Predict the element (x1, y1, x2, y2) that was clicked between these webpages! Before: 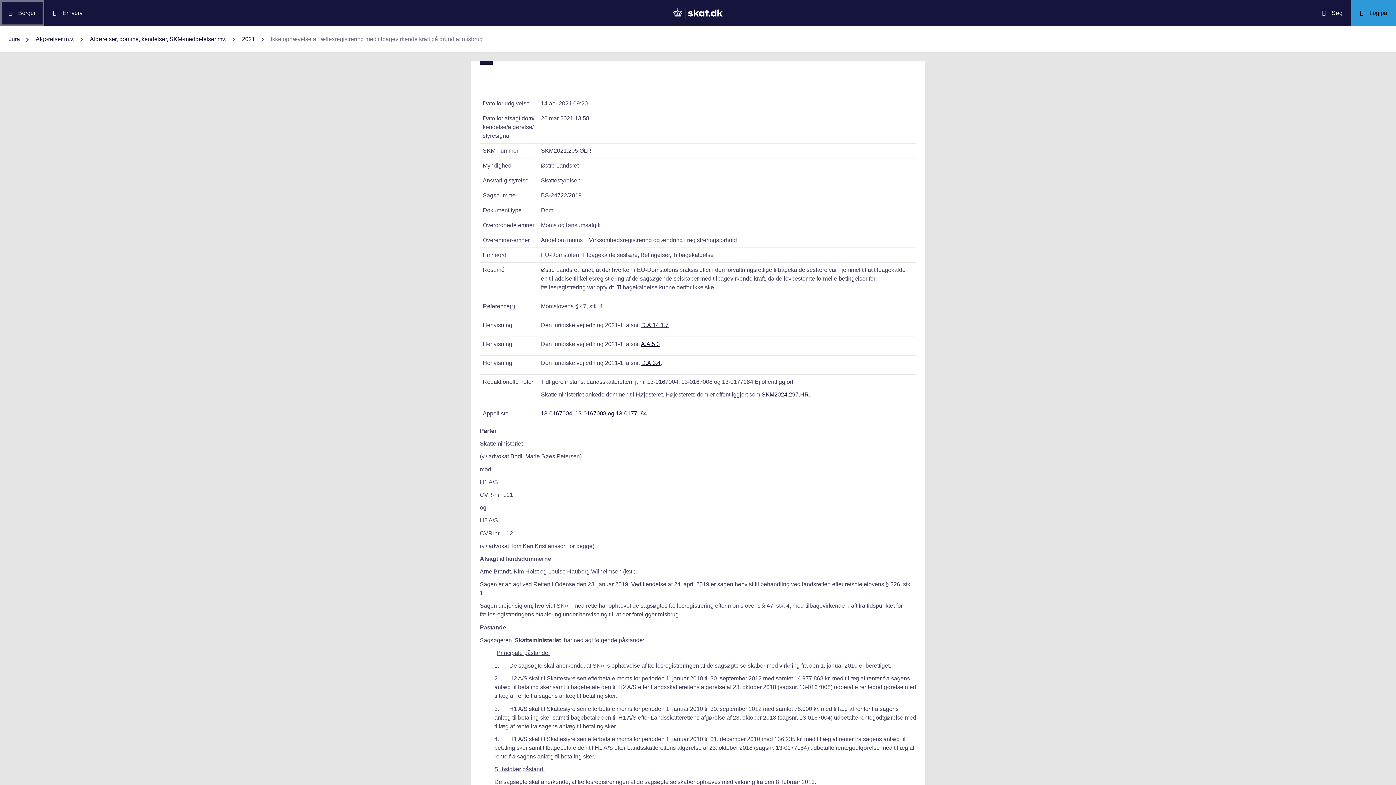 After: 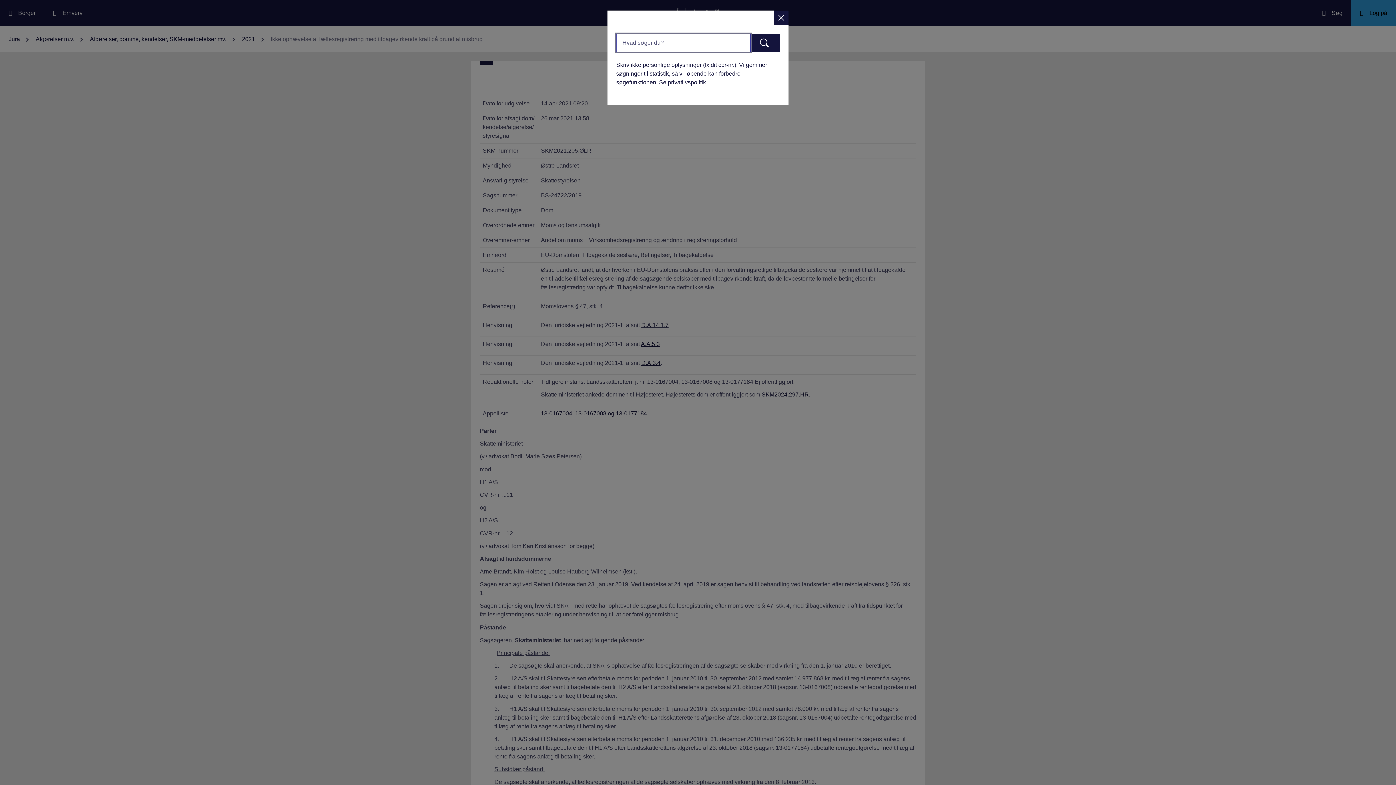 Action: bbox: (1313, 0, 1351, 26) label: Søg på skat.dk